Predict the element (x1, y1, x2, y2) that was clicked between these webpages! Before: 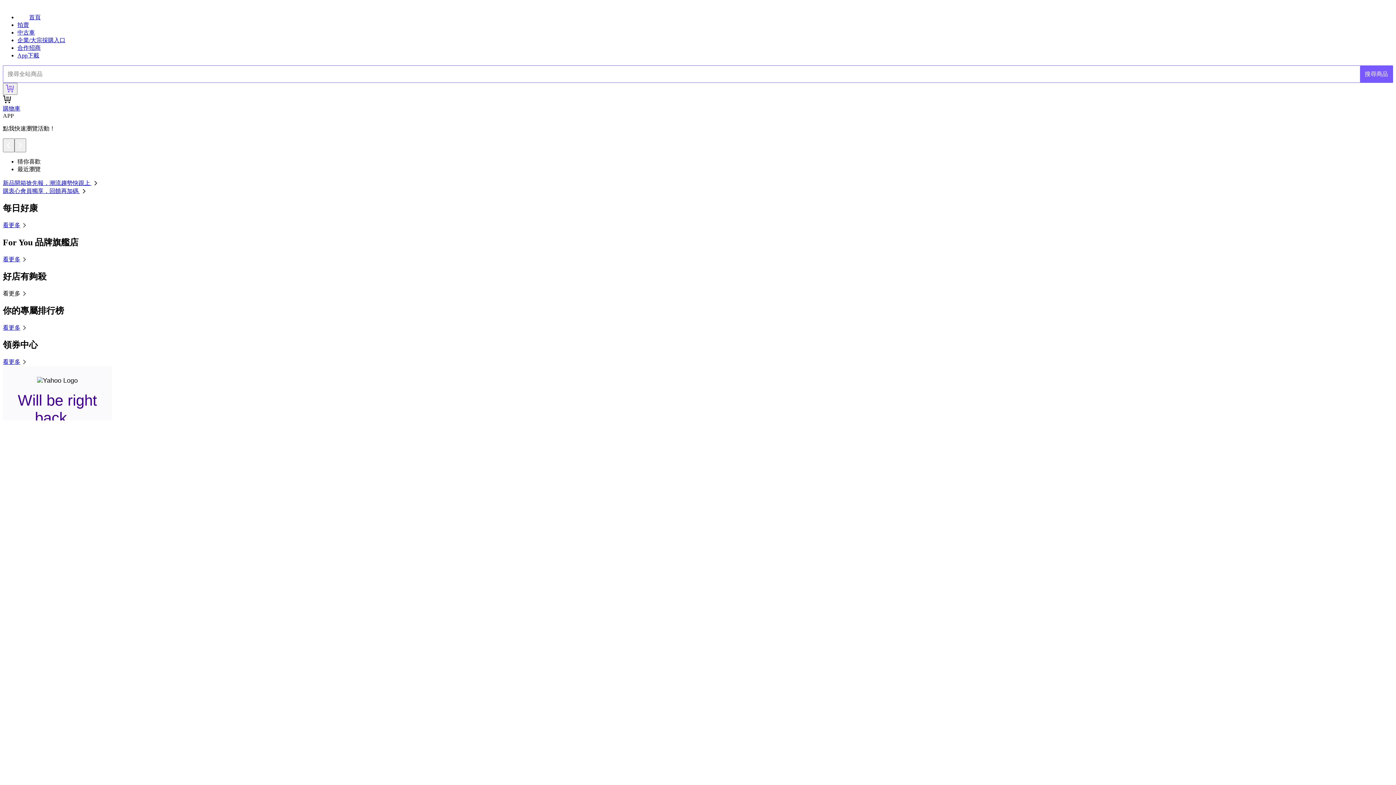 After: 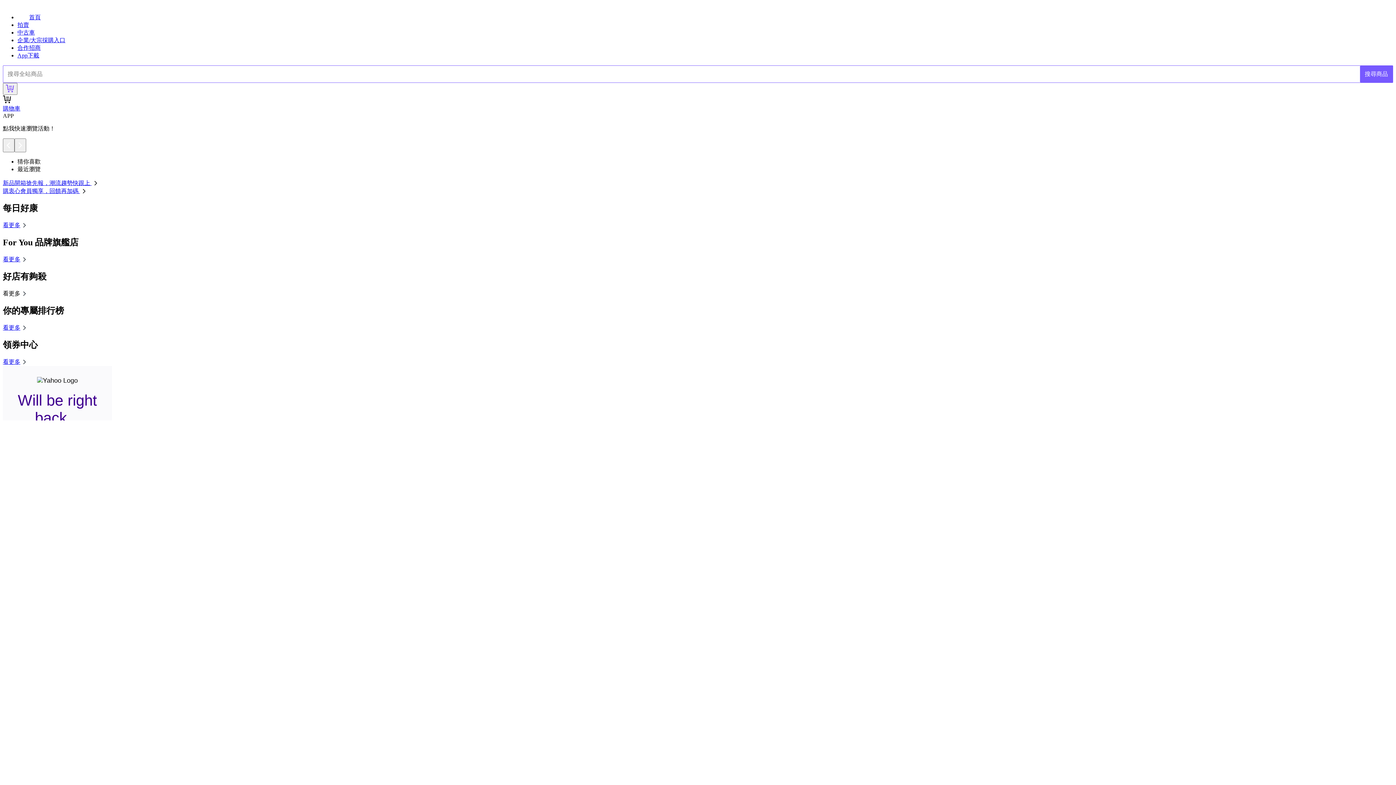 Action: bbox: (2, 180, 99, 186) label: 新品開箱搶先報，潮流趨勢快跟上 